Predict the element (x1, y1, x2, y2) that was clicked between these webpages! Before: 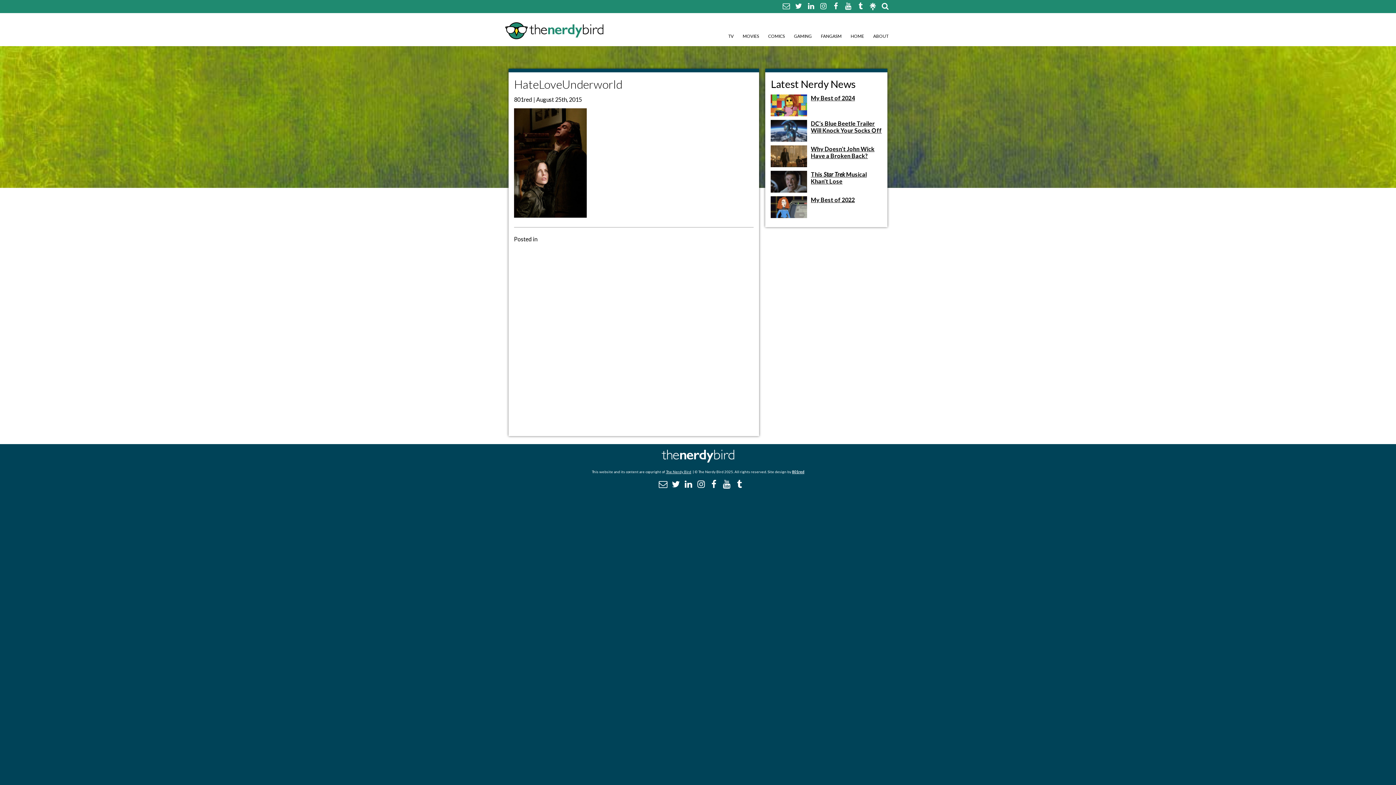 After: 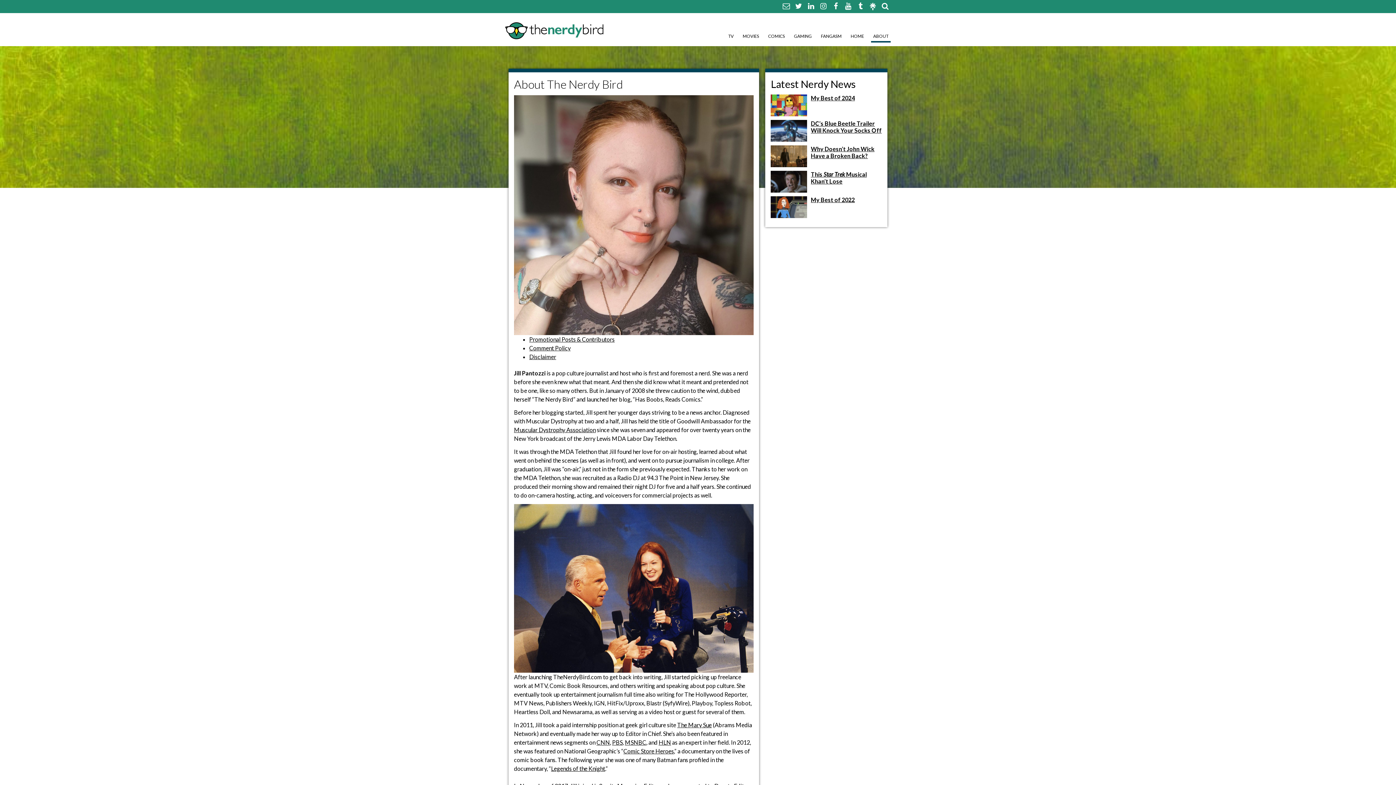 Action: bbox: (871, 31, 890, 42) label: ABOUT